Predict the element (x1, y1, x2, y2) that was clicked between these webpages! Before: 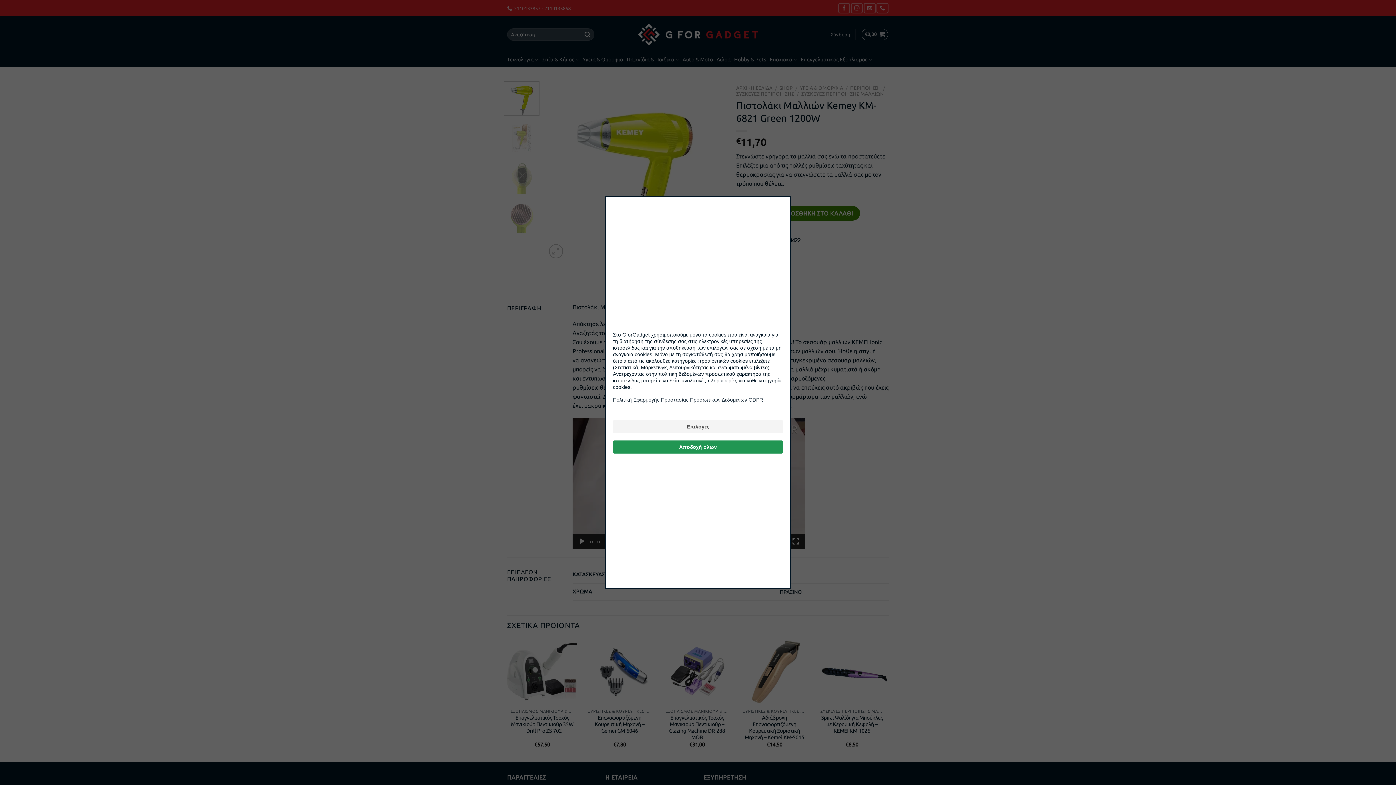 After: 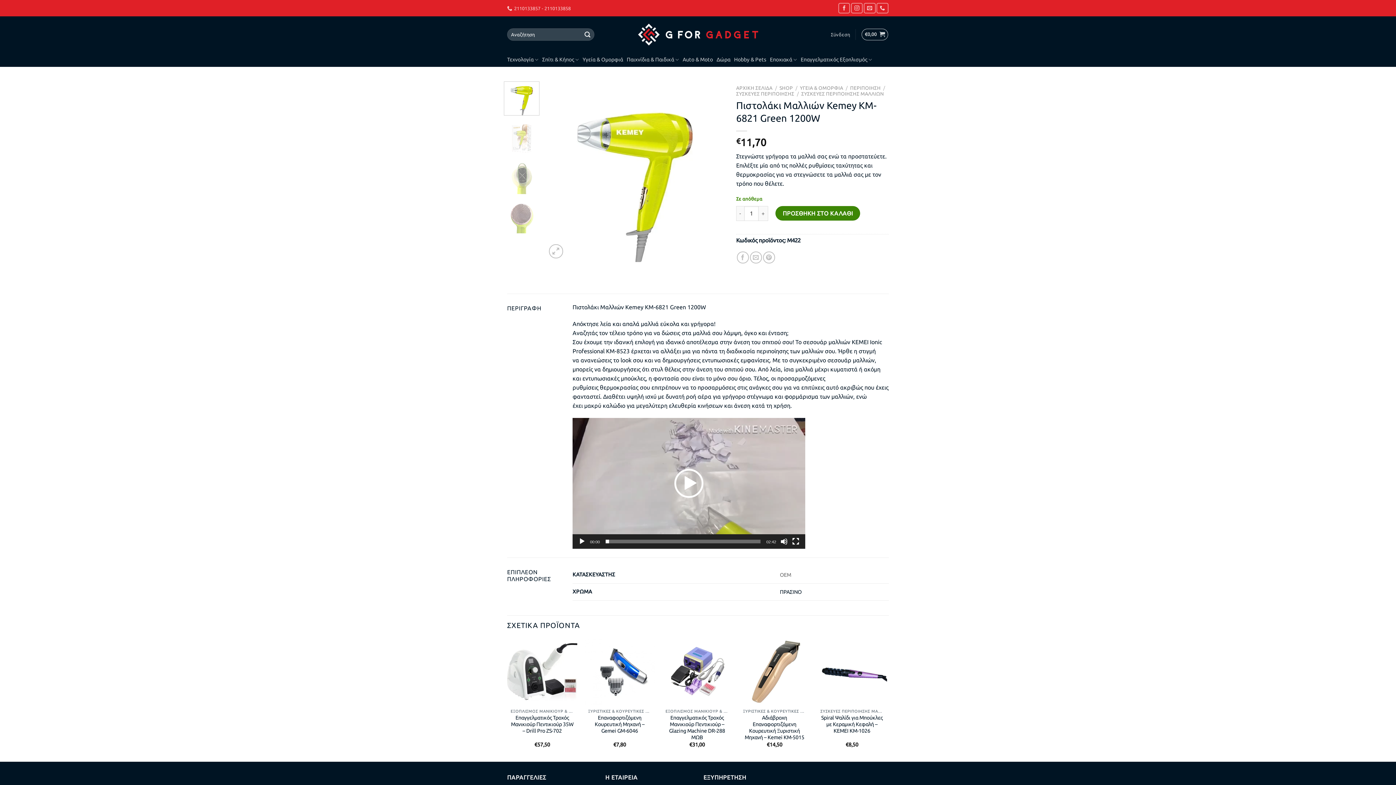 Action: bbox: (613, 440, 783, 453) label: Αποδοχή όλων